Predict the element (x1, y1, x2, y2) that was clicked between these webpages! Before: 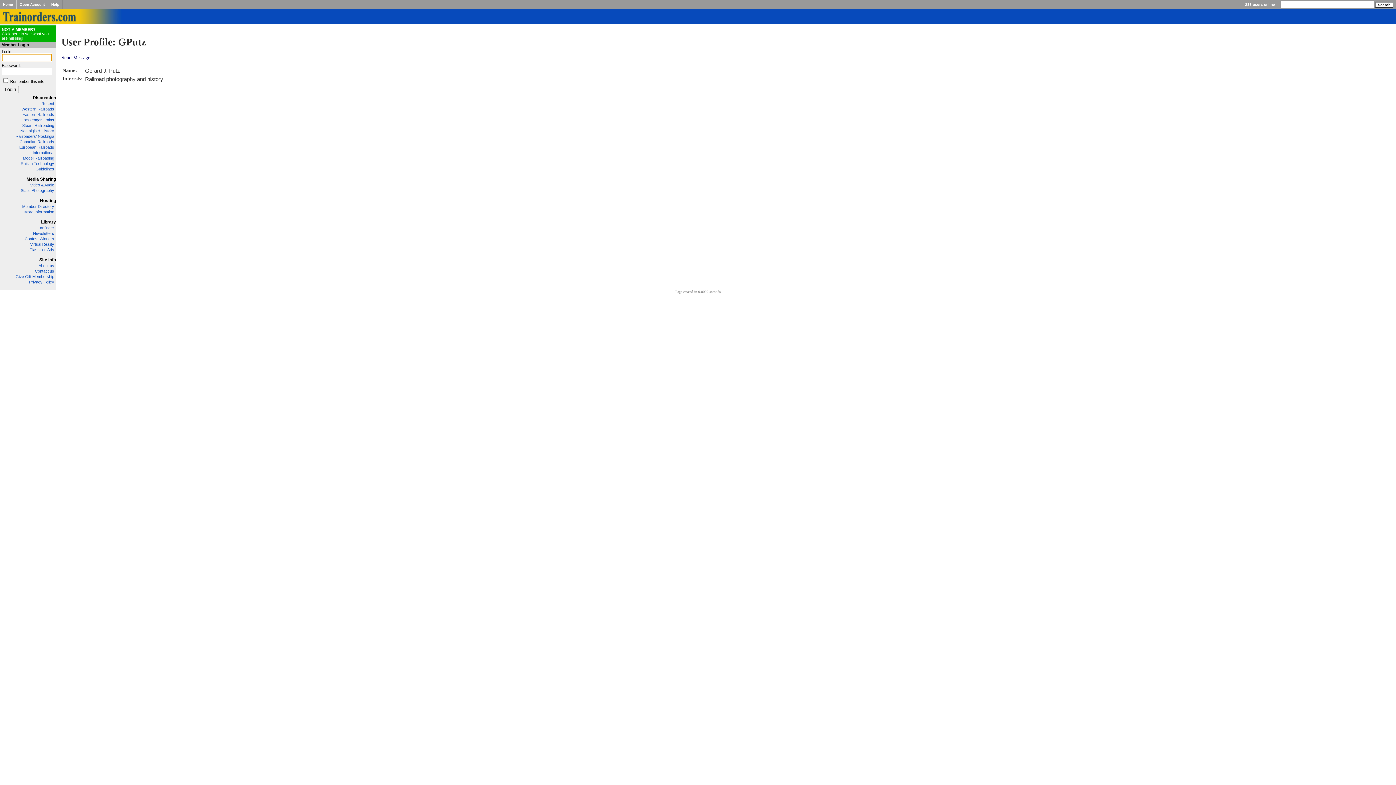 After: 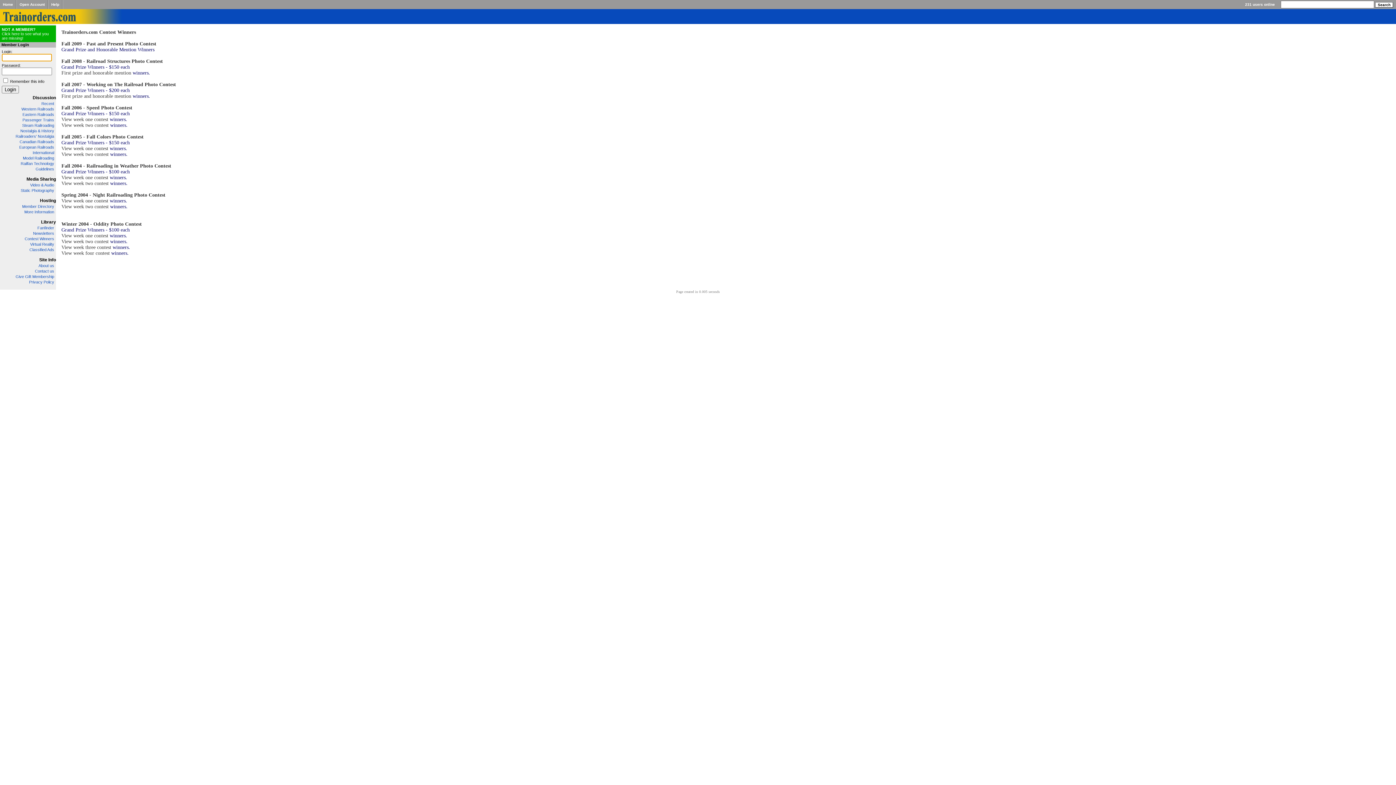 Action: label: Contest Winners bbox: (24, 236, 54, 241)